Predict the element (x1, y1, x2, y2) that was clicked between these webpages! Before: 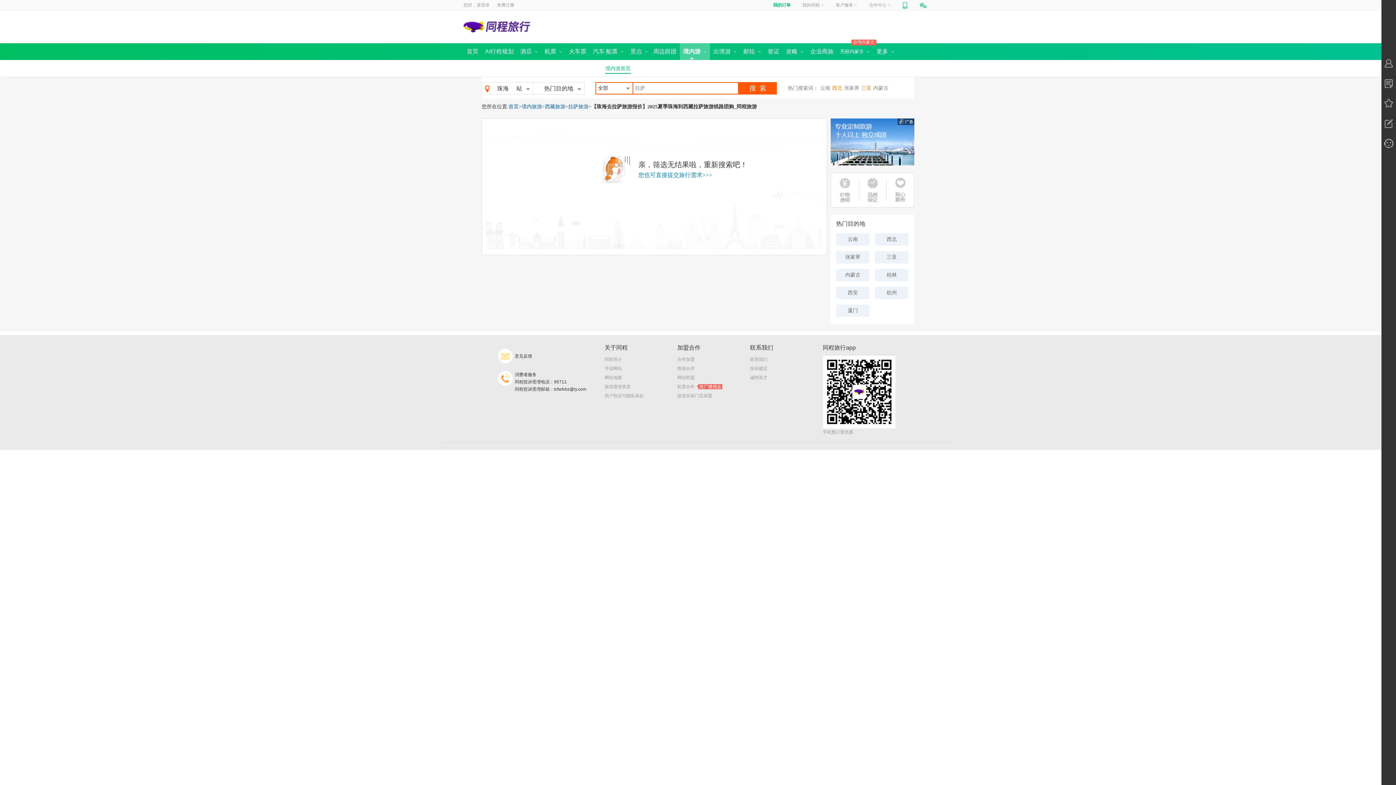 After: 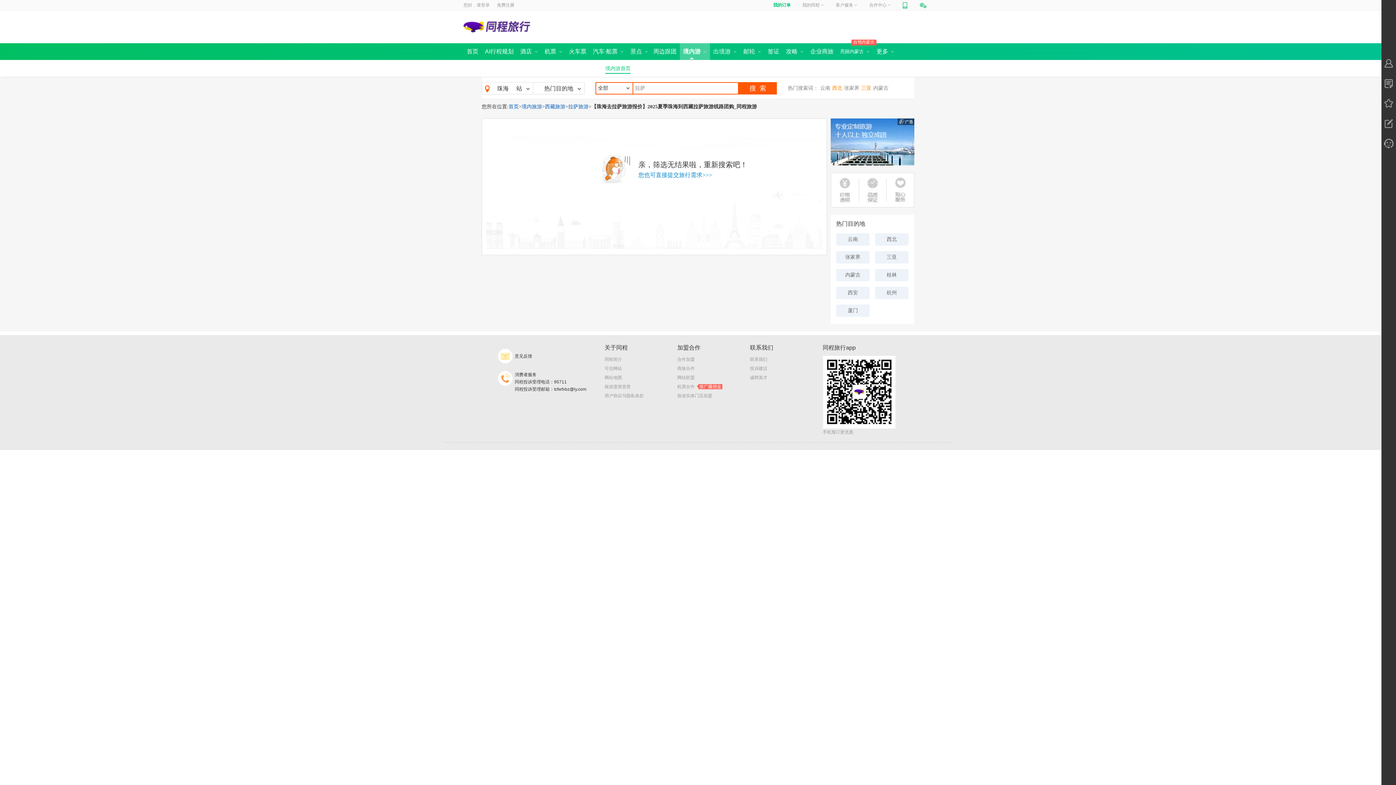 Action: bbox: (638, 170, 712, 179) label: 您也可直接提交旅行需求>>>